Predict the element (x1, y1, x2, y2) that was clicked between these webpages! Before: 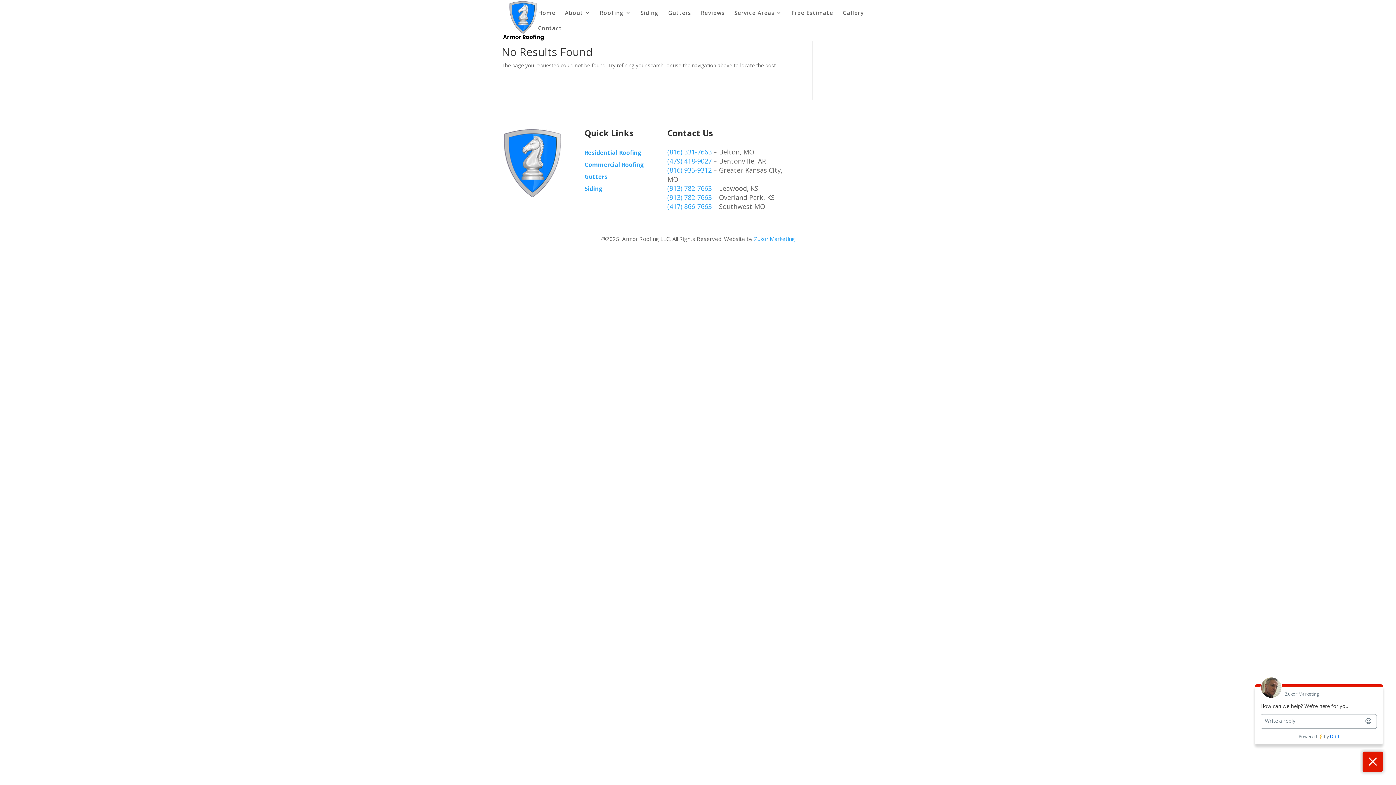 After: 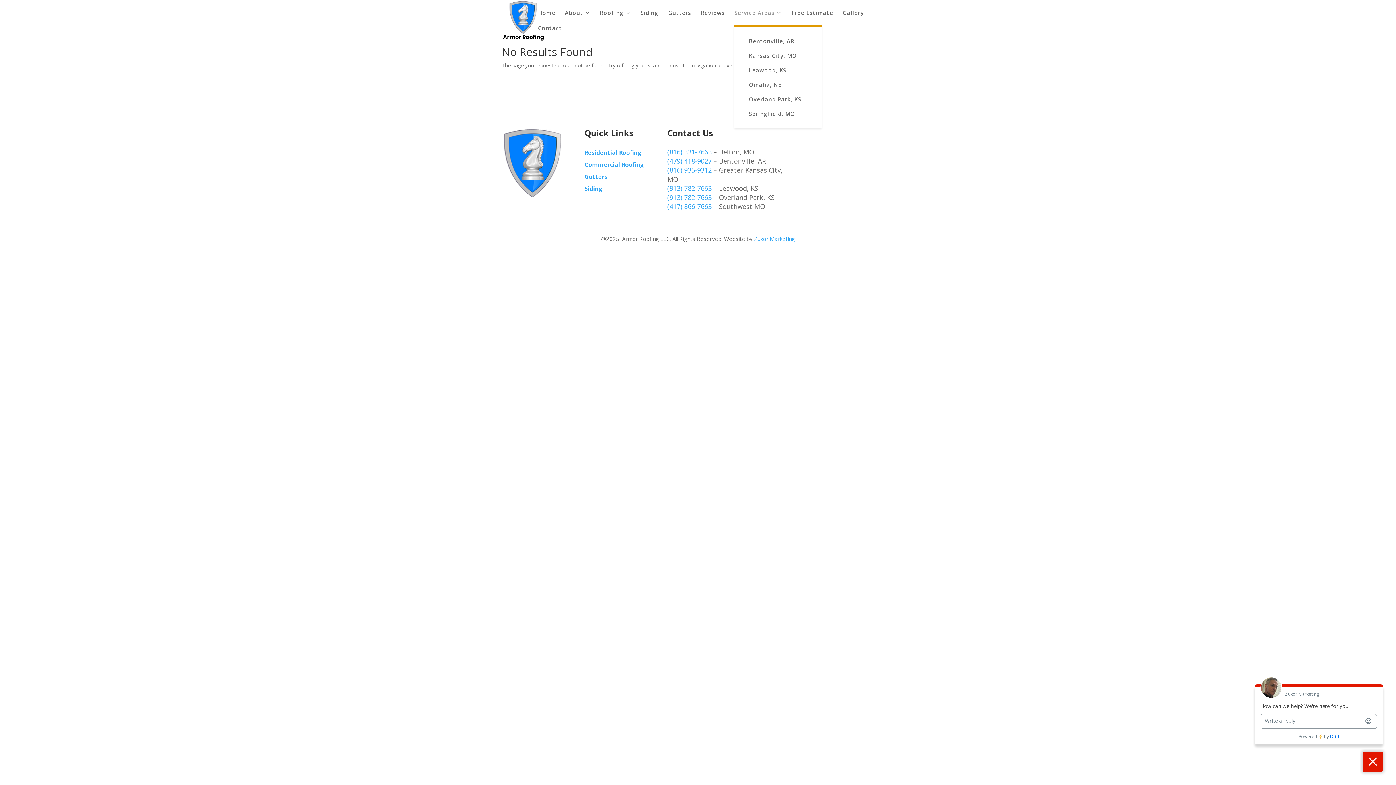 Action: label: Service Areas bbox: (734, 10, 782, 25)